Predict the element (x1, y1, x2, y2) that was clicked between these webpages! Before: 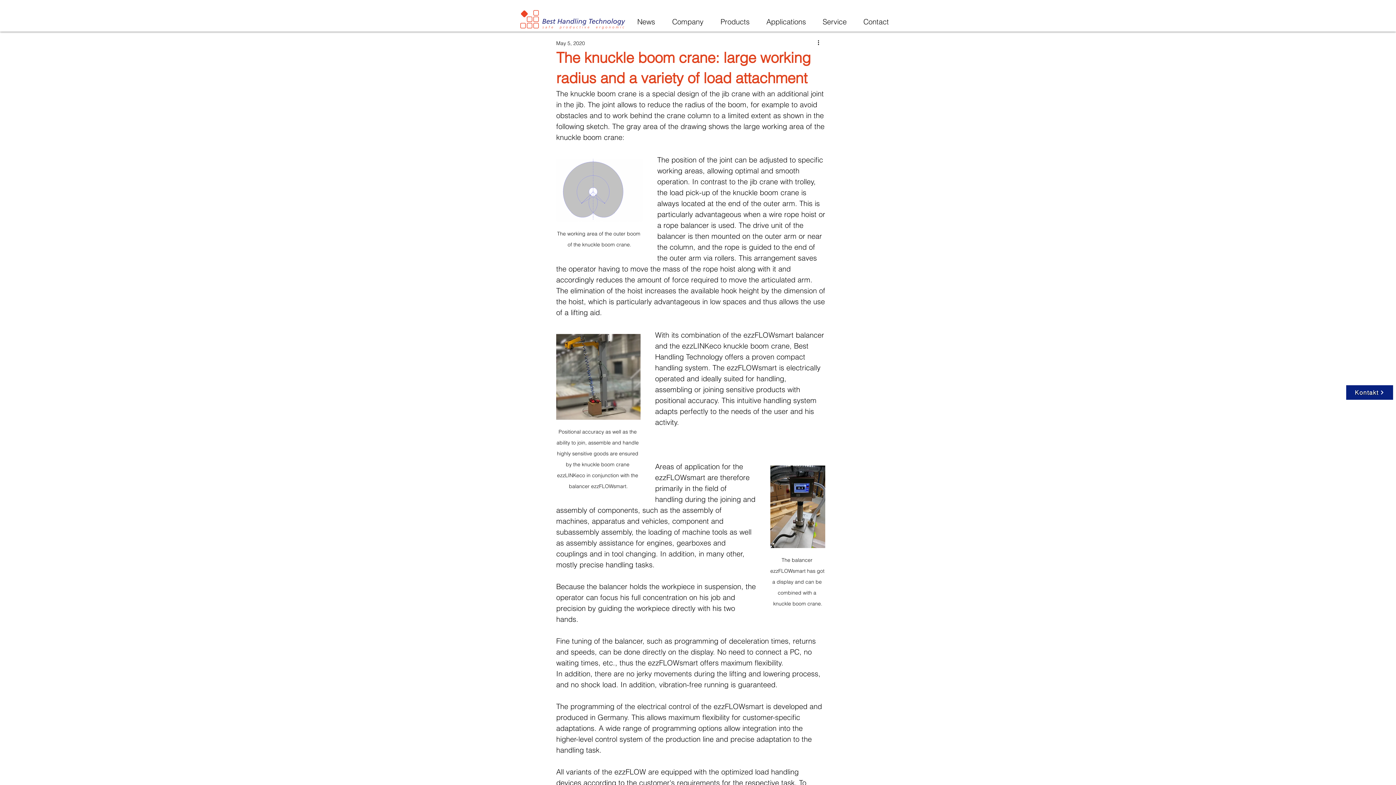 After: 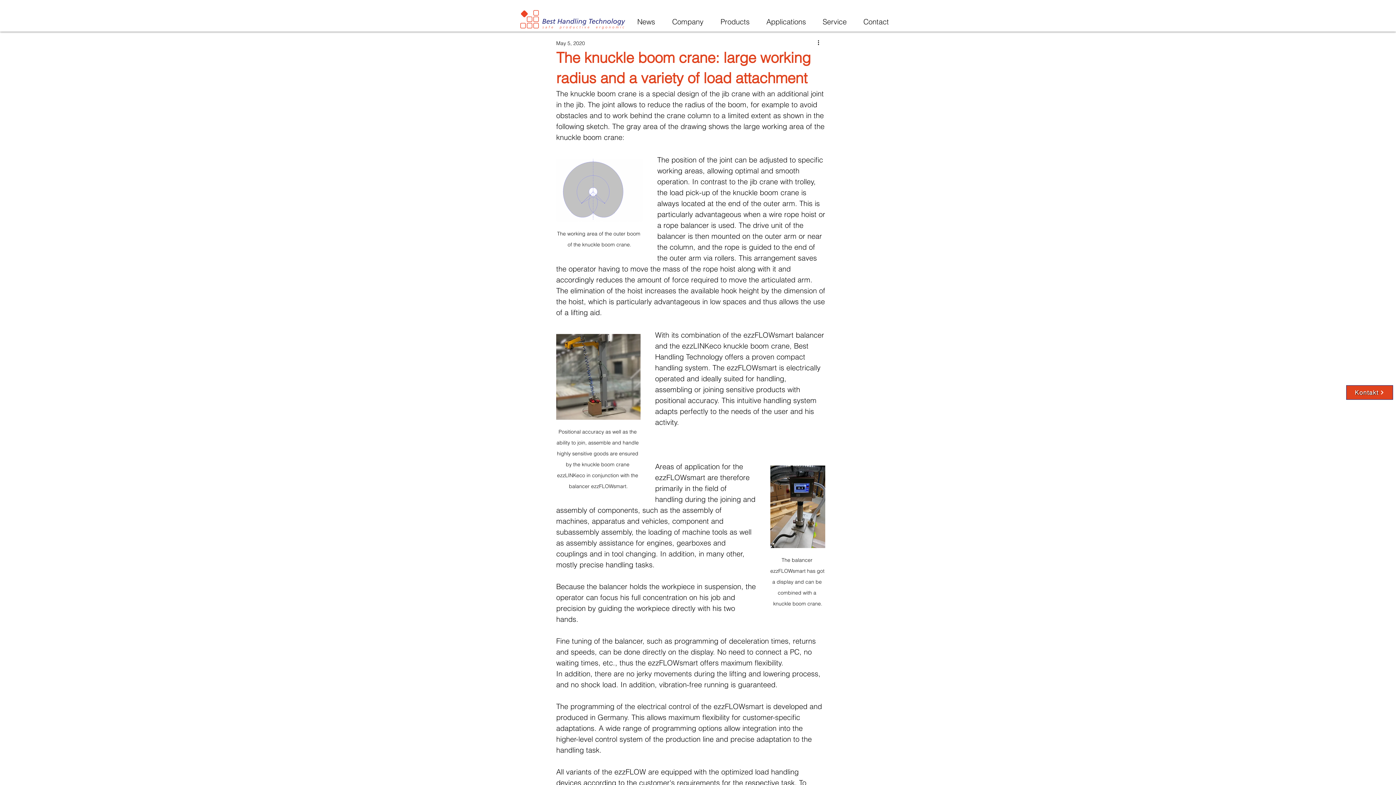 Action: label: Kontakt bbox: (1346, 385, 1393, 400)